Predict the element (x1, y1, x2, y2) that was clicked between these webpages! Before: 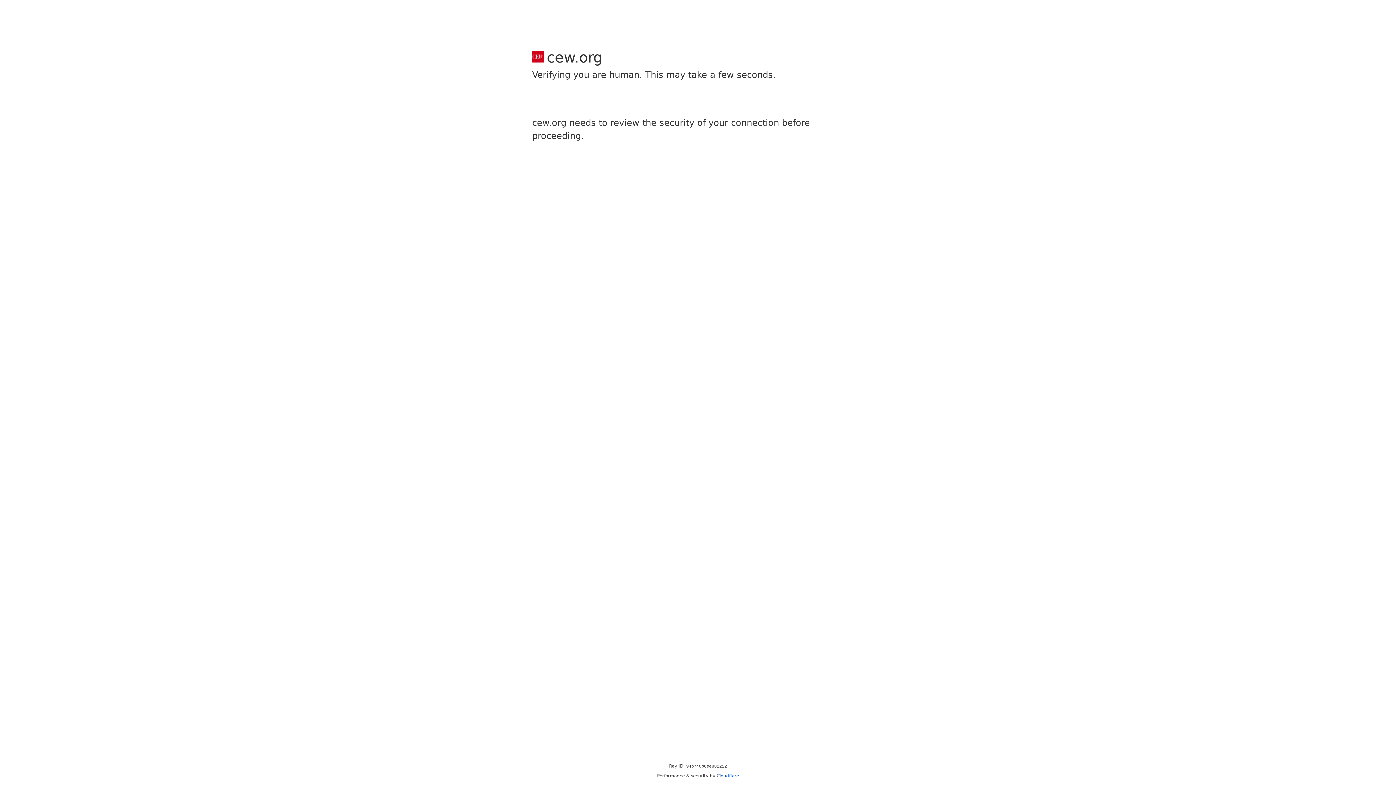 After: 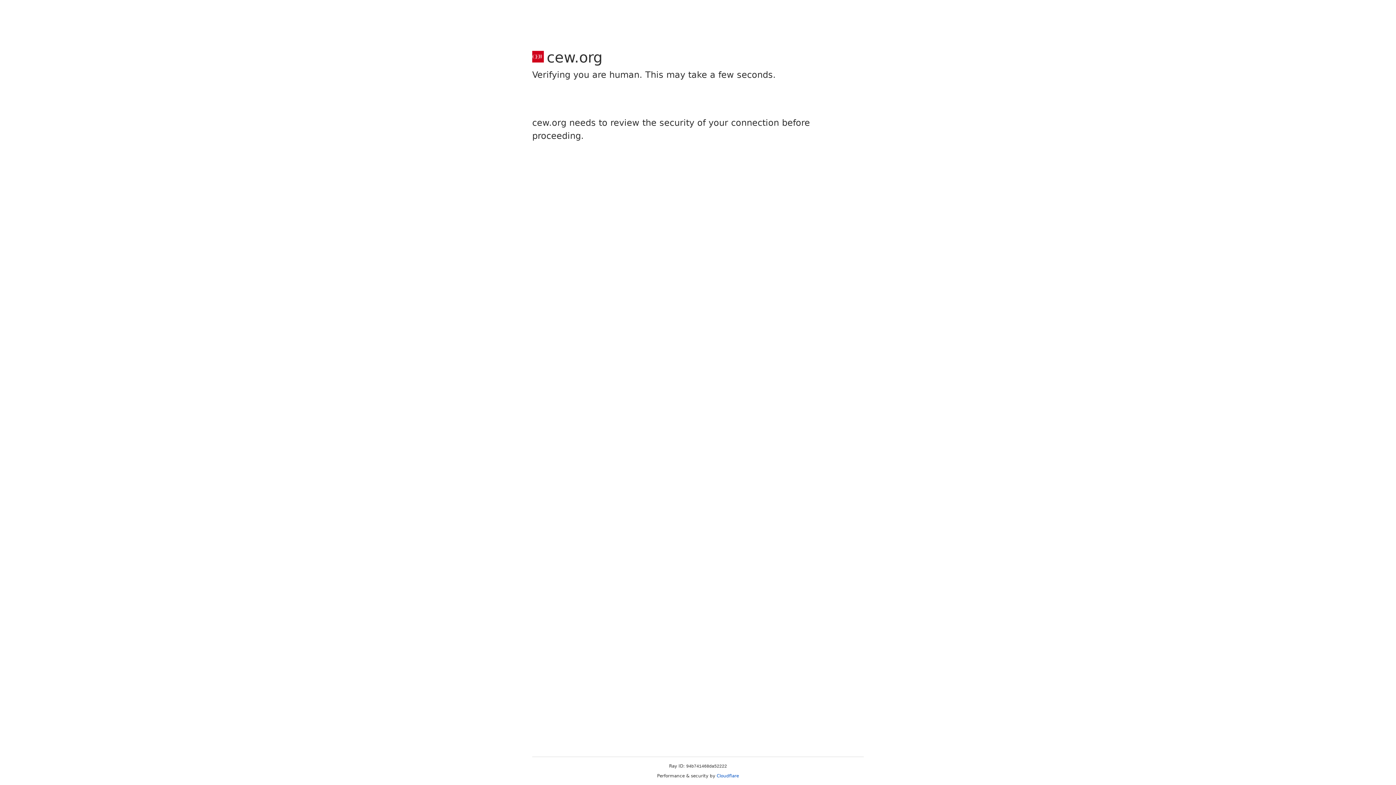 Action: label: Cloudflare bbox: (716, 773, 739, 778)